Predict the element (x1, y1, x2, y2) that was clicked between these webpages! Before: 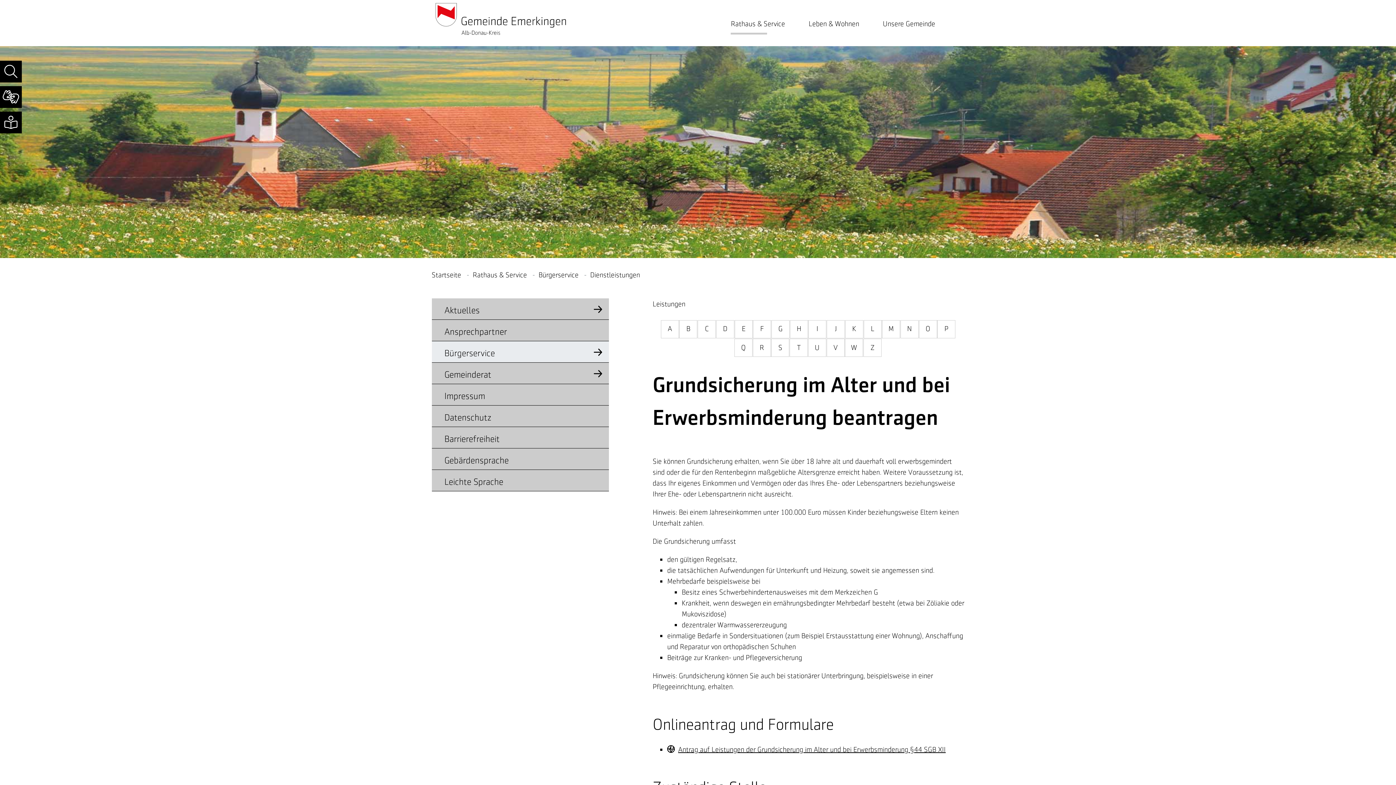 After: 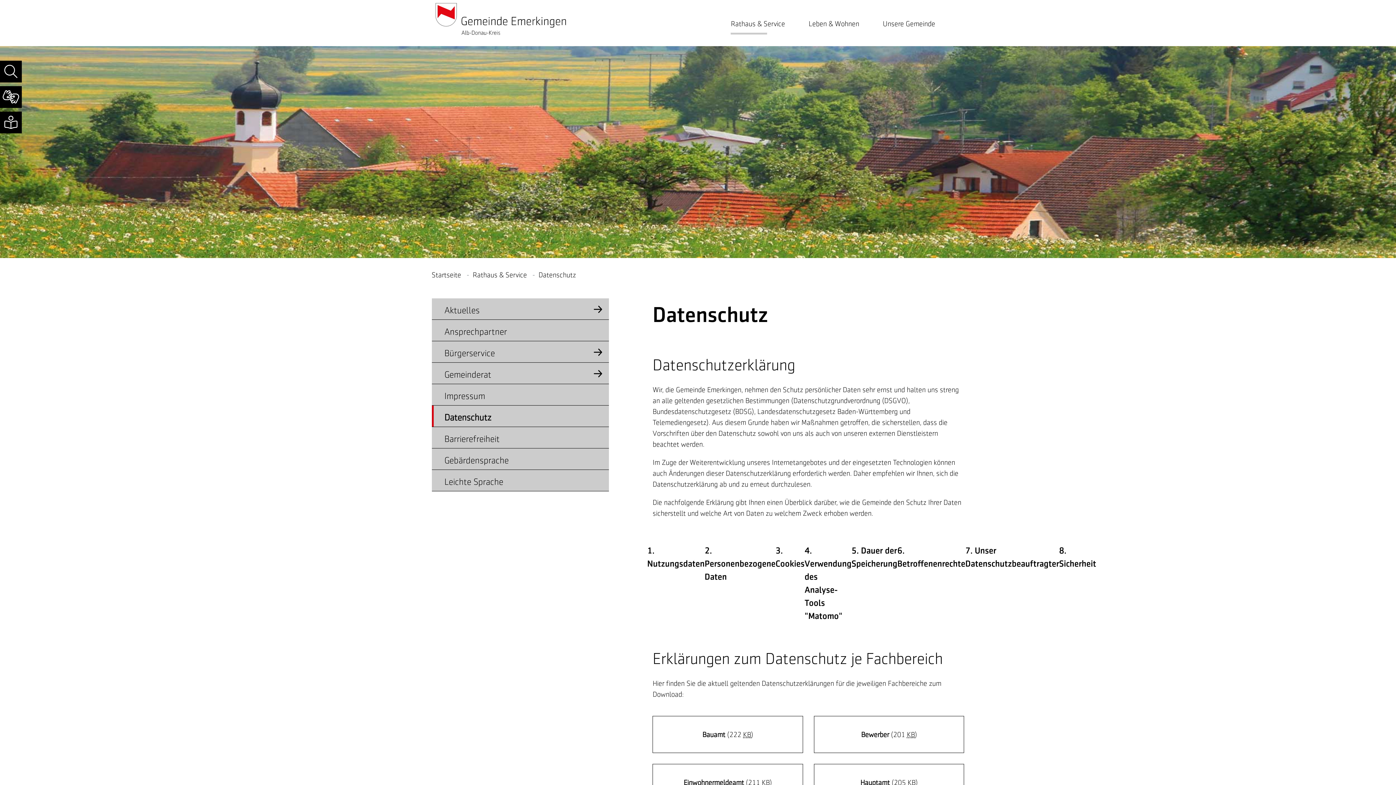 Action: label: Datenschutz bbox: (431, 405, 609, 426)